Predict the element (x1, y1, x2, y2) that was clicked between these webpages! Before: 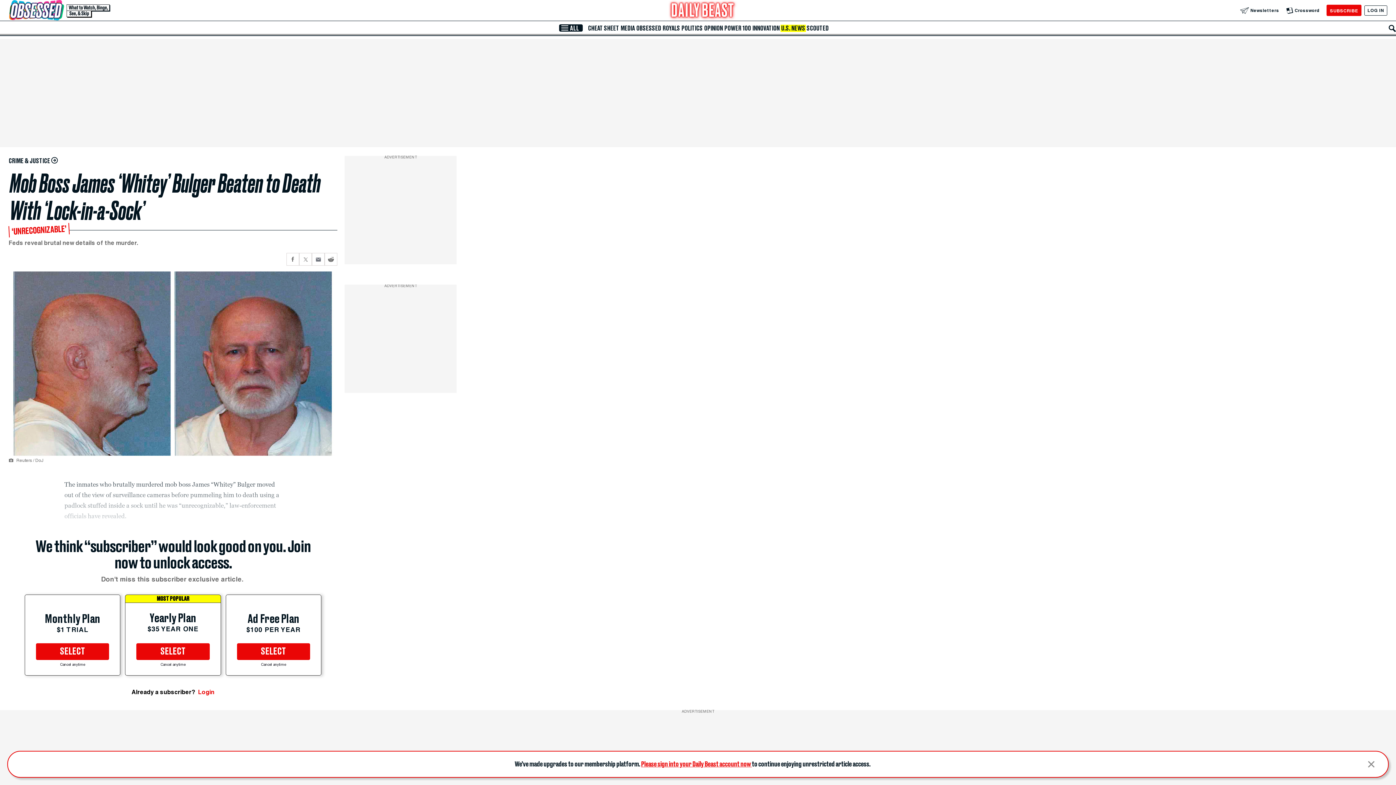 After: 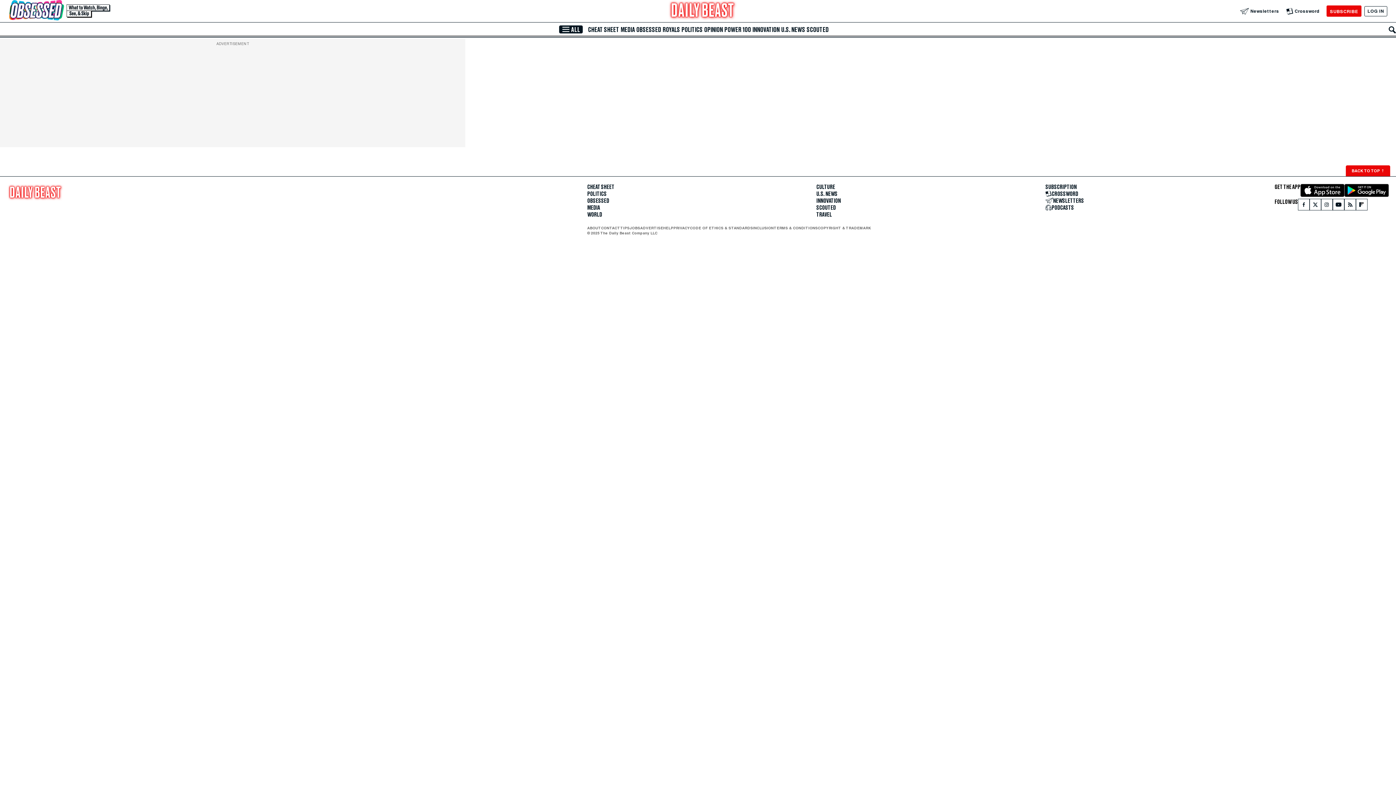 Action: label: POWER 100 bbox: (723, 24, 751, 31)